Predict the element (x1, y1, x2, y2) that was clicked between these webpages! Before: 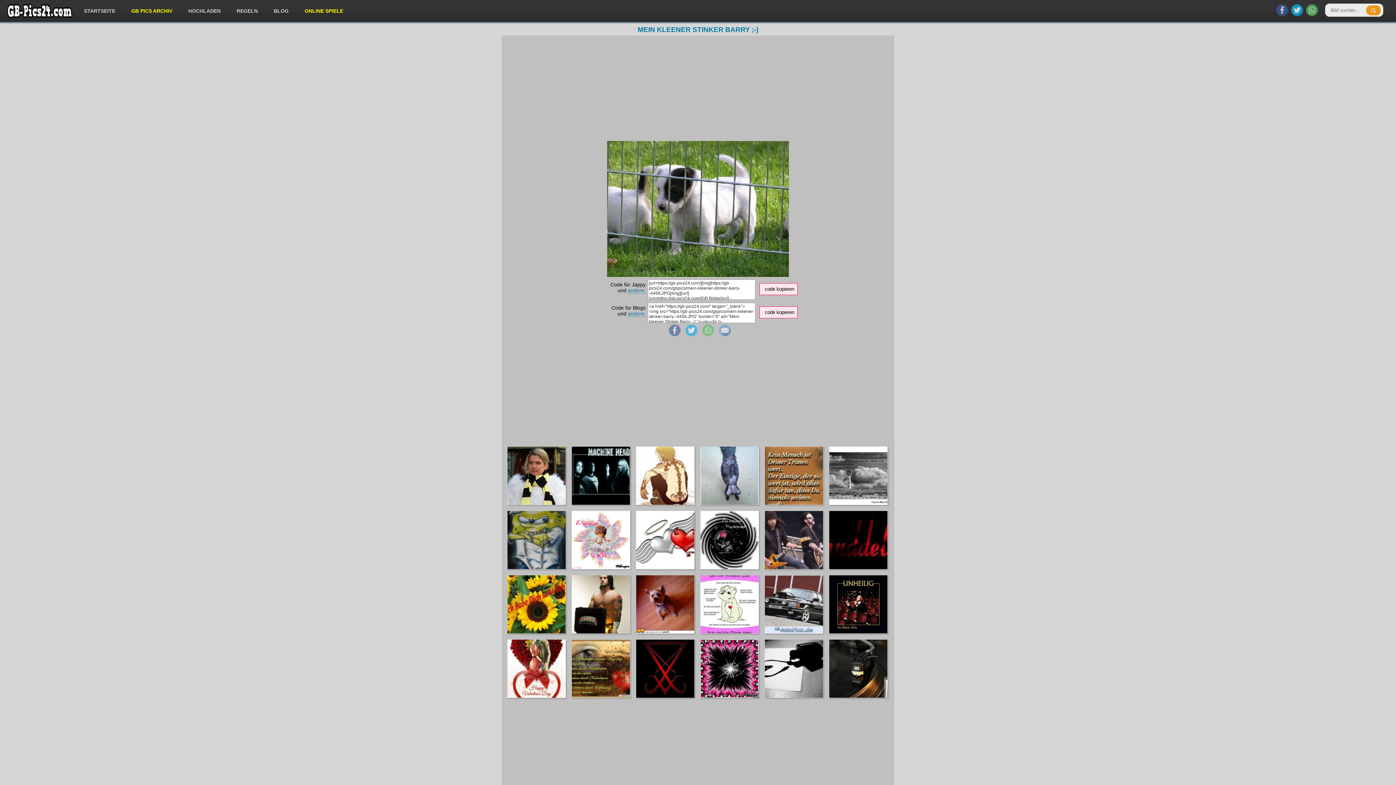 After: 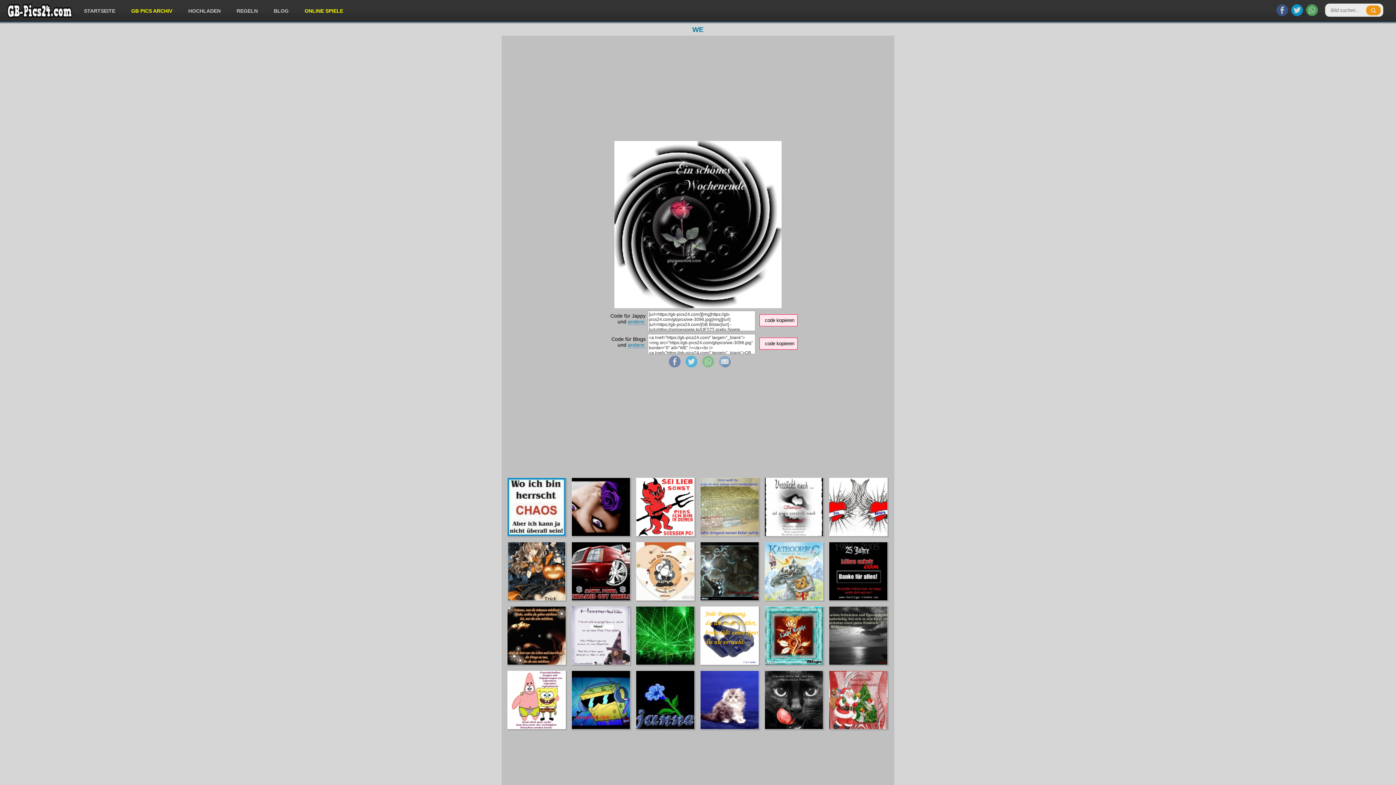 Action: bbox: (700, 564, 758, 570)